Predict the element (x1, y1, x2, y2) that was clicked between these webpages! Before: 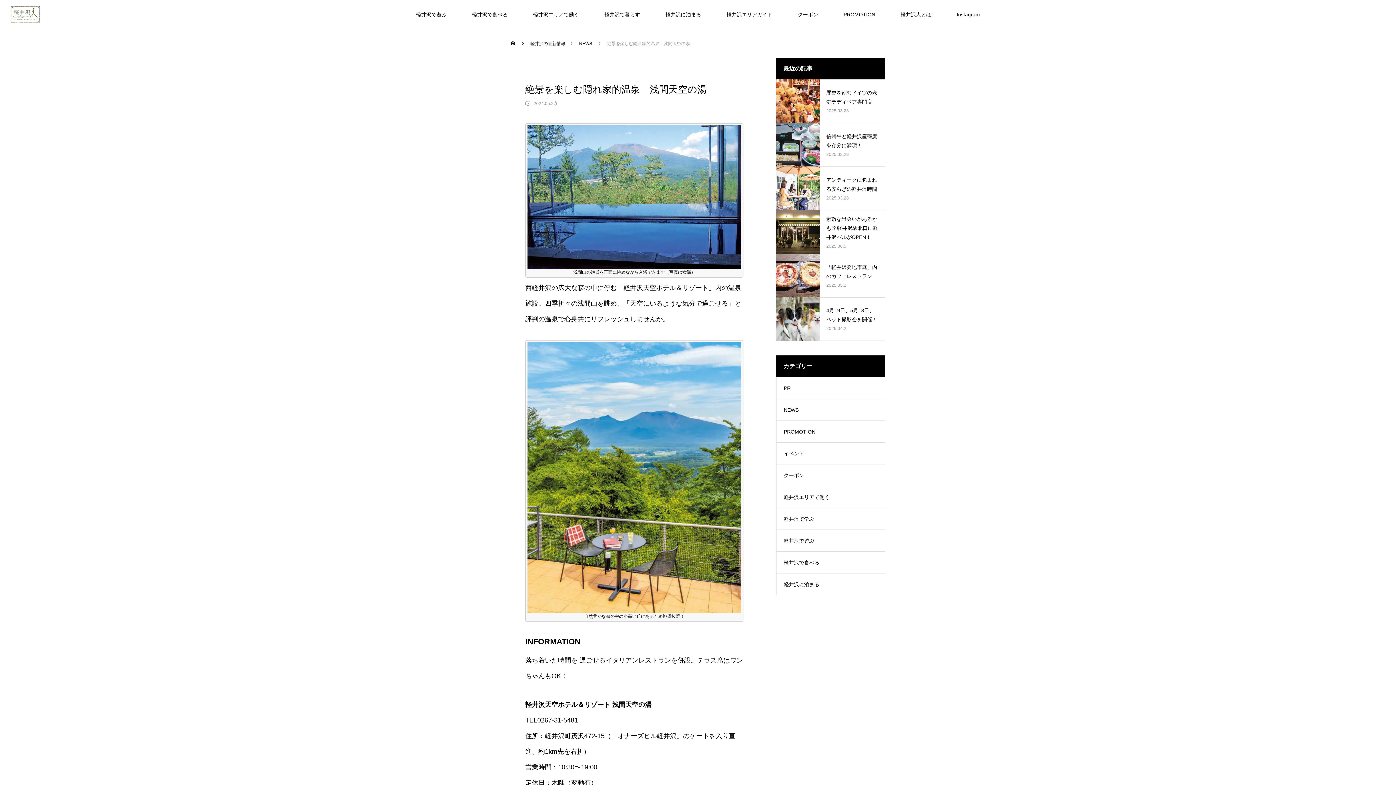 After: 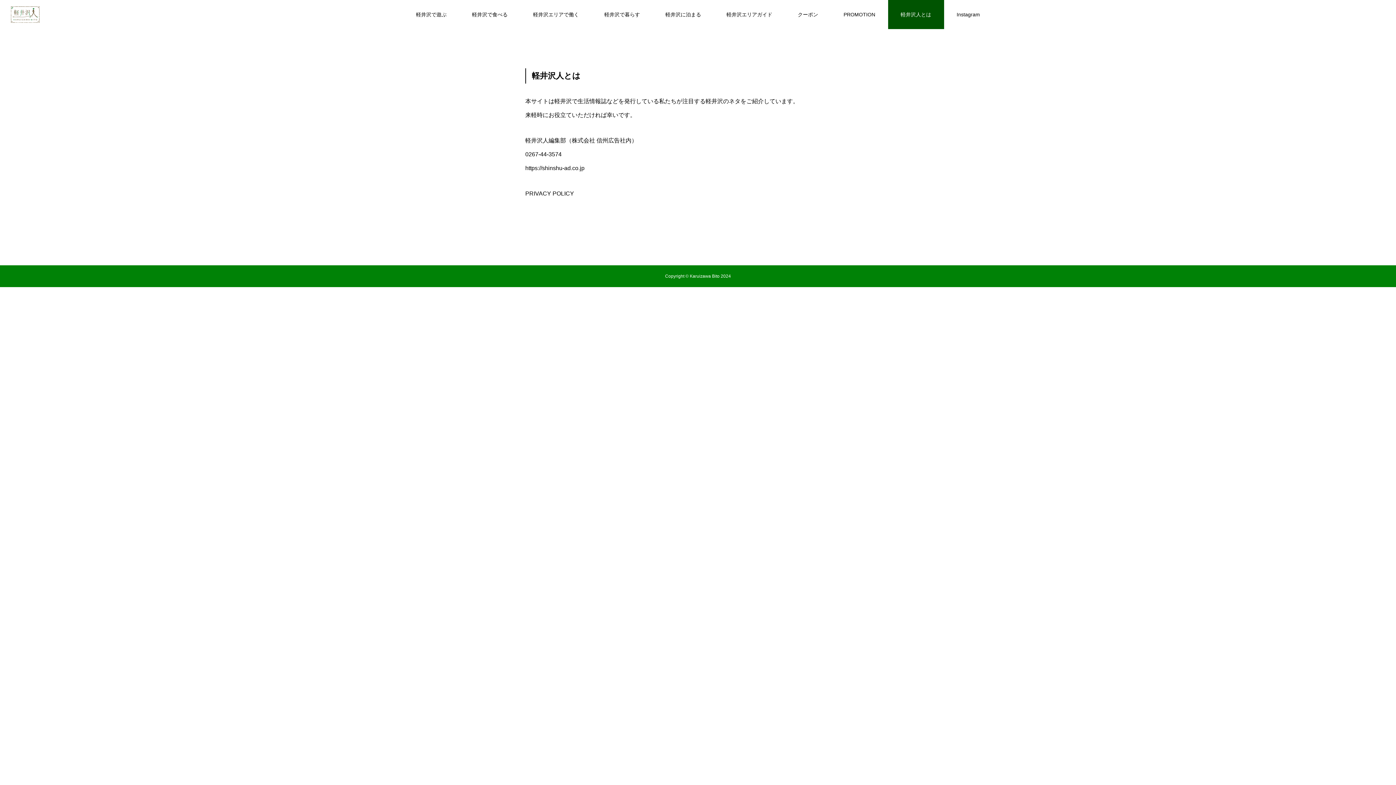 Action: label: 軽井沢人とは bbox: (888, 0, 944, 29)